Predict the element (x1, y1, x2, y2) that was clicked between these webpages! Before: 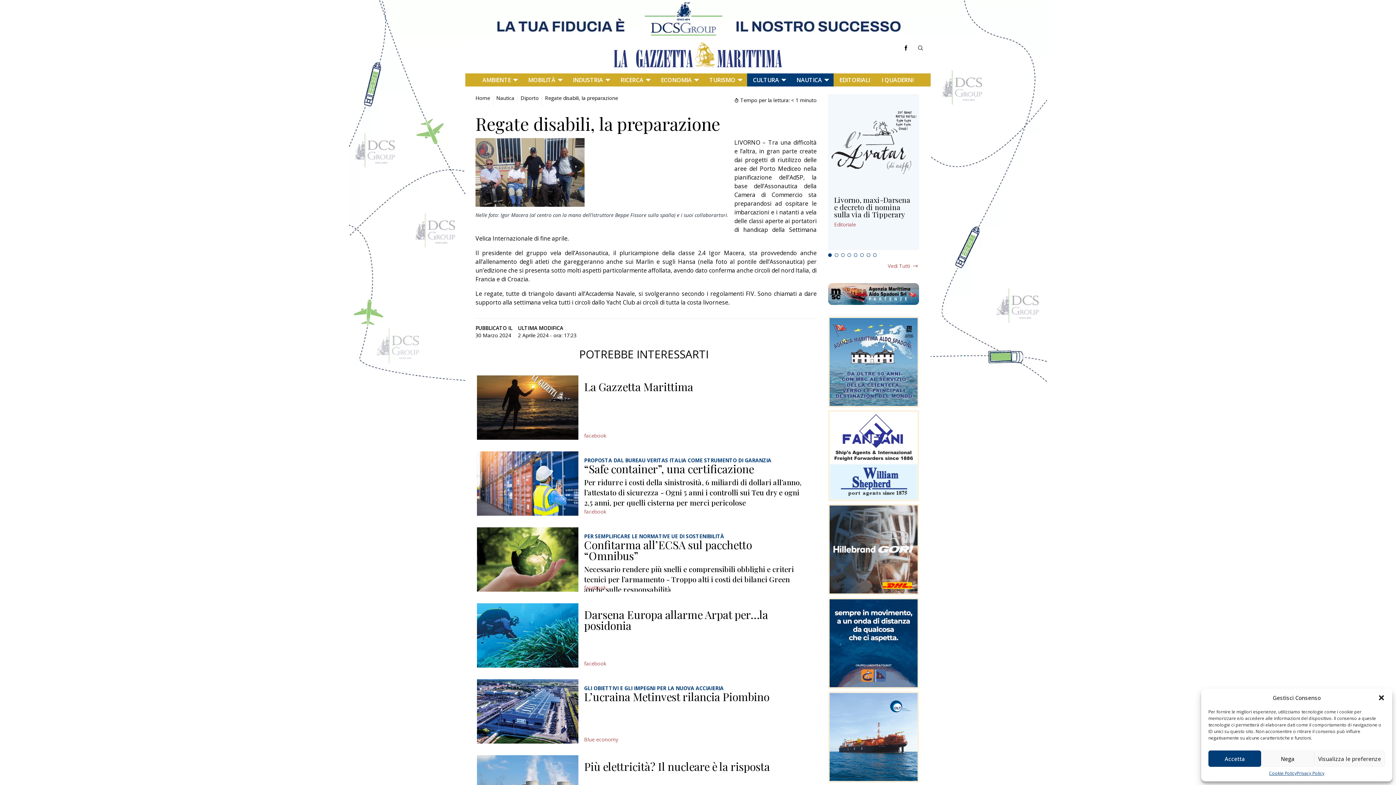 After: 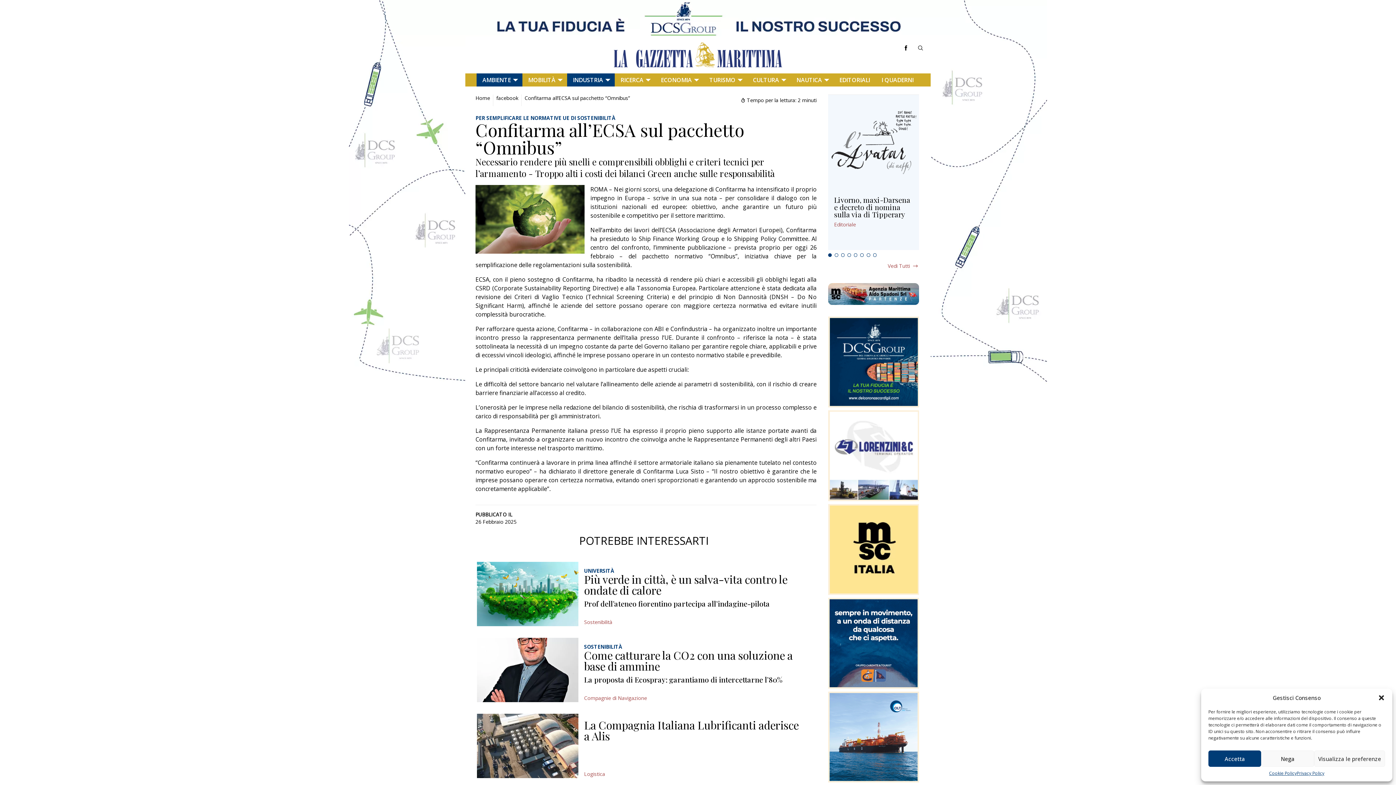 Action: bbox: (584, 537, 752, 563) label: Confitarma all’ECSA sul pacchetto “Omnibus”